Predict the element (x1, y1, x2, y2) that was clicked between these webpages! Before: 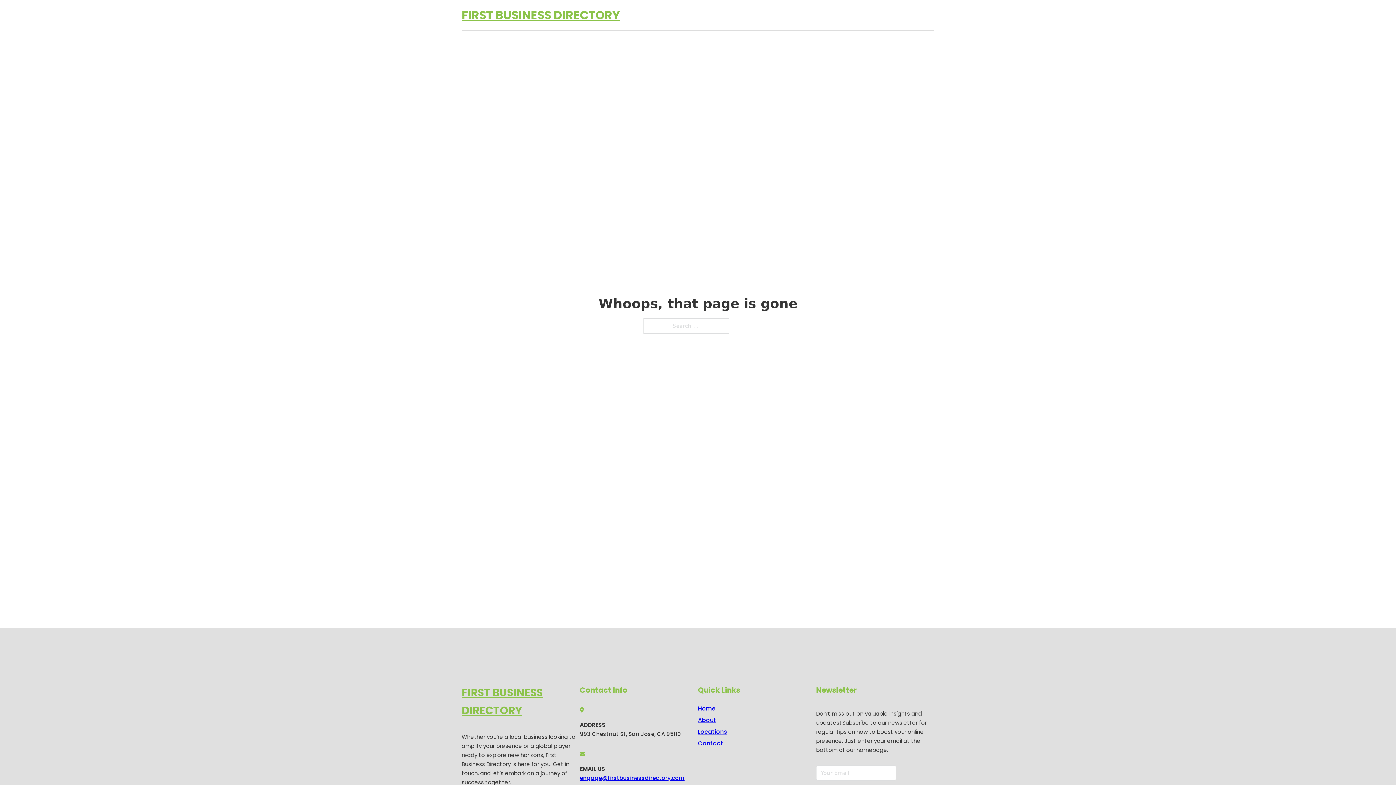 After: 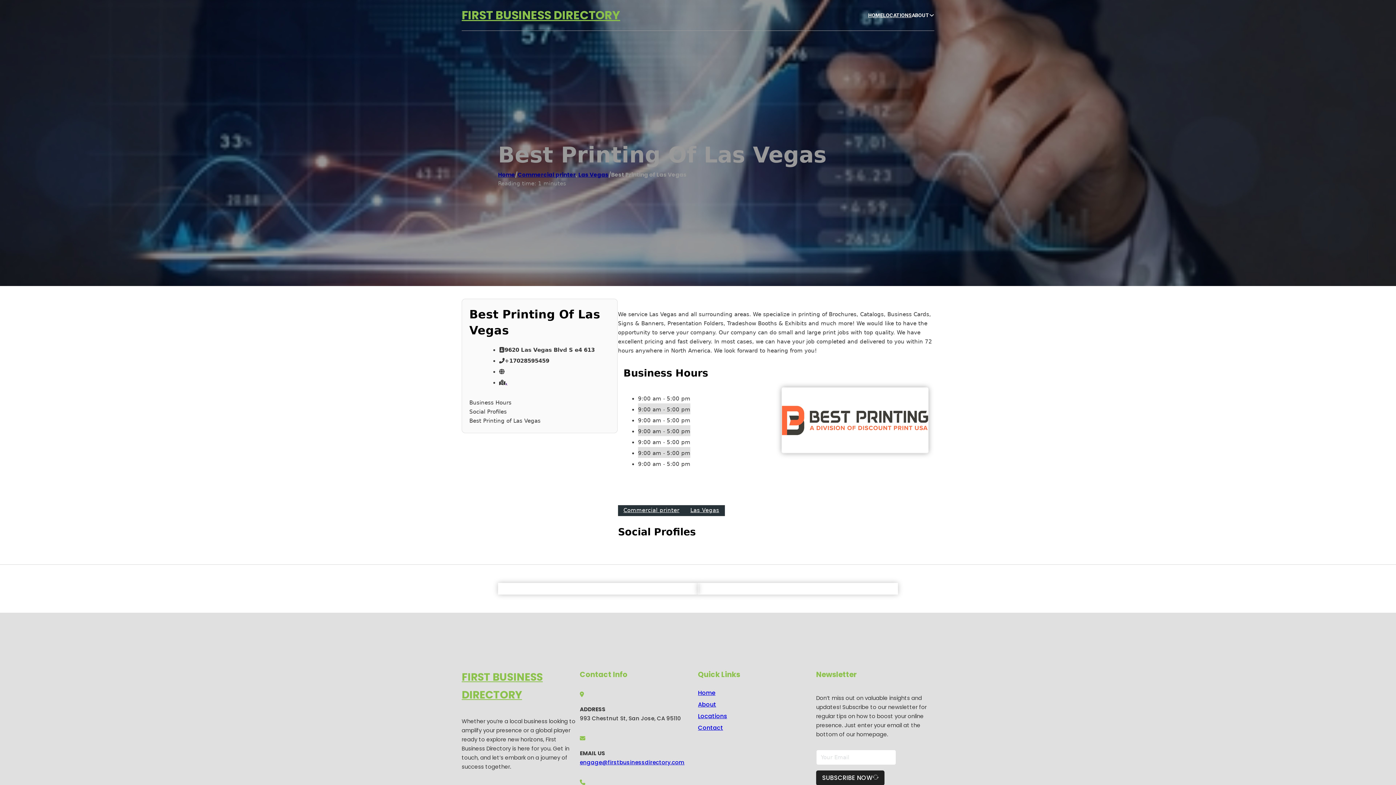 Action: label: FIRST BUSINESS DIRECTORY bbox: (461, 684, 580, 719)